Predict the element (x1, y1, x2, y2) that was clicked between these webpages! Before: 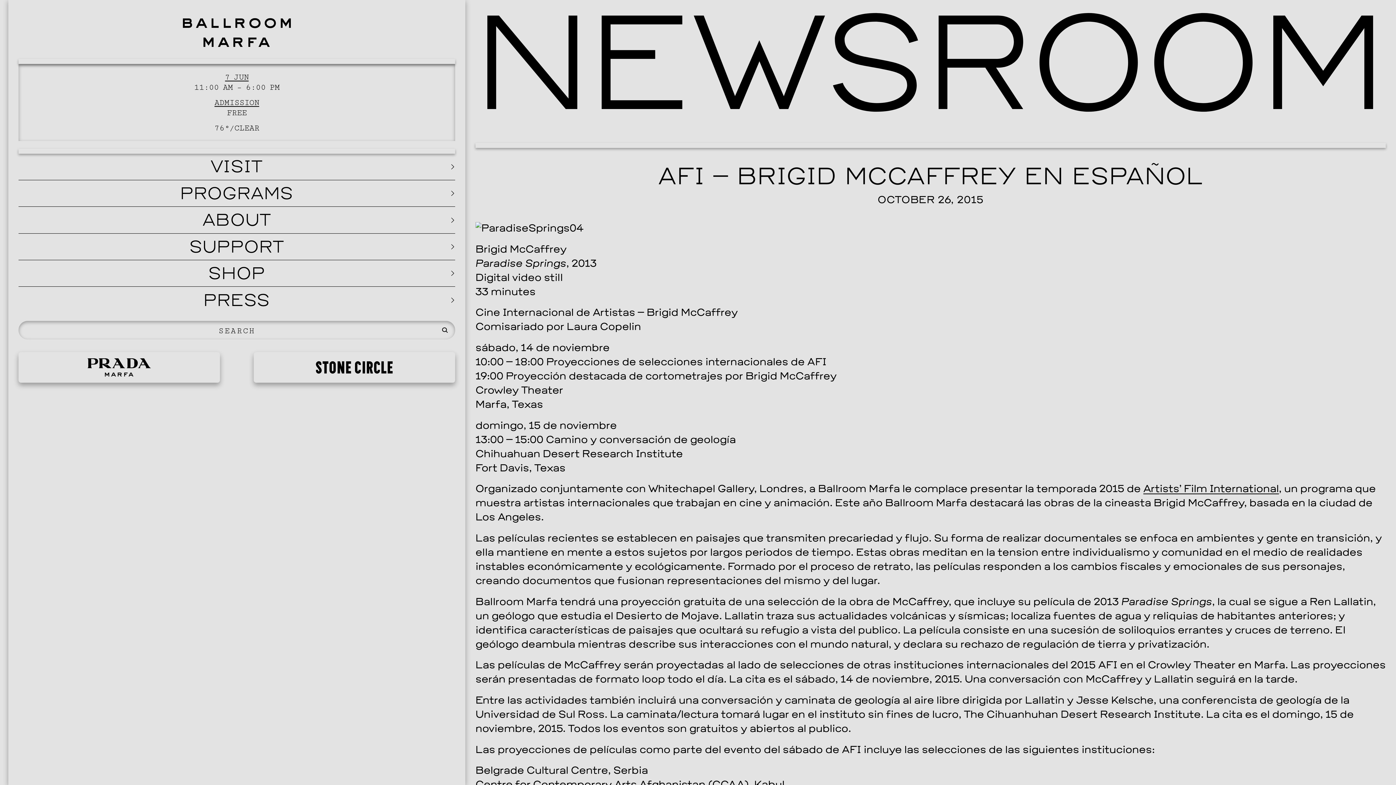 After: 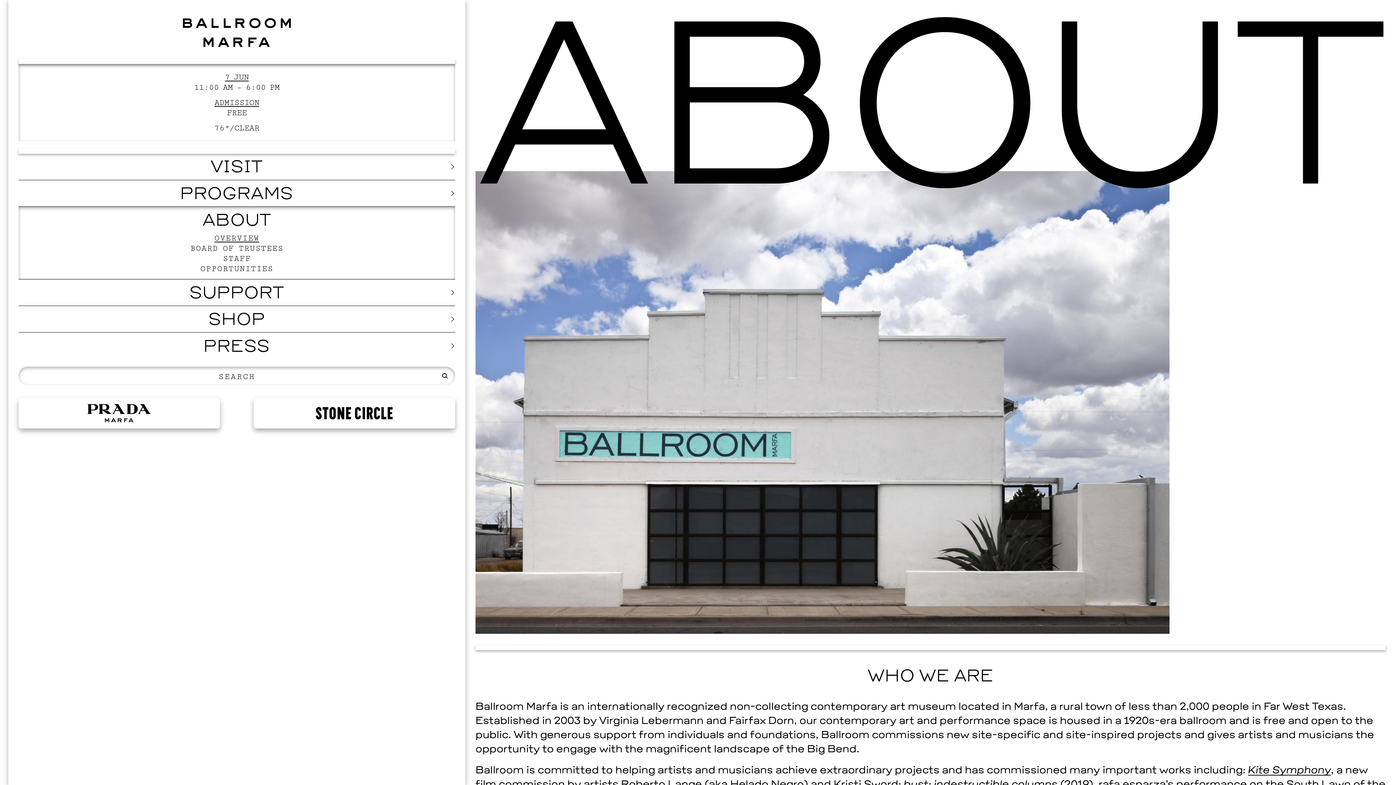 Action: bbox: (18, 207, 455, 233) label: ABOUT